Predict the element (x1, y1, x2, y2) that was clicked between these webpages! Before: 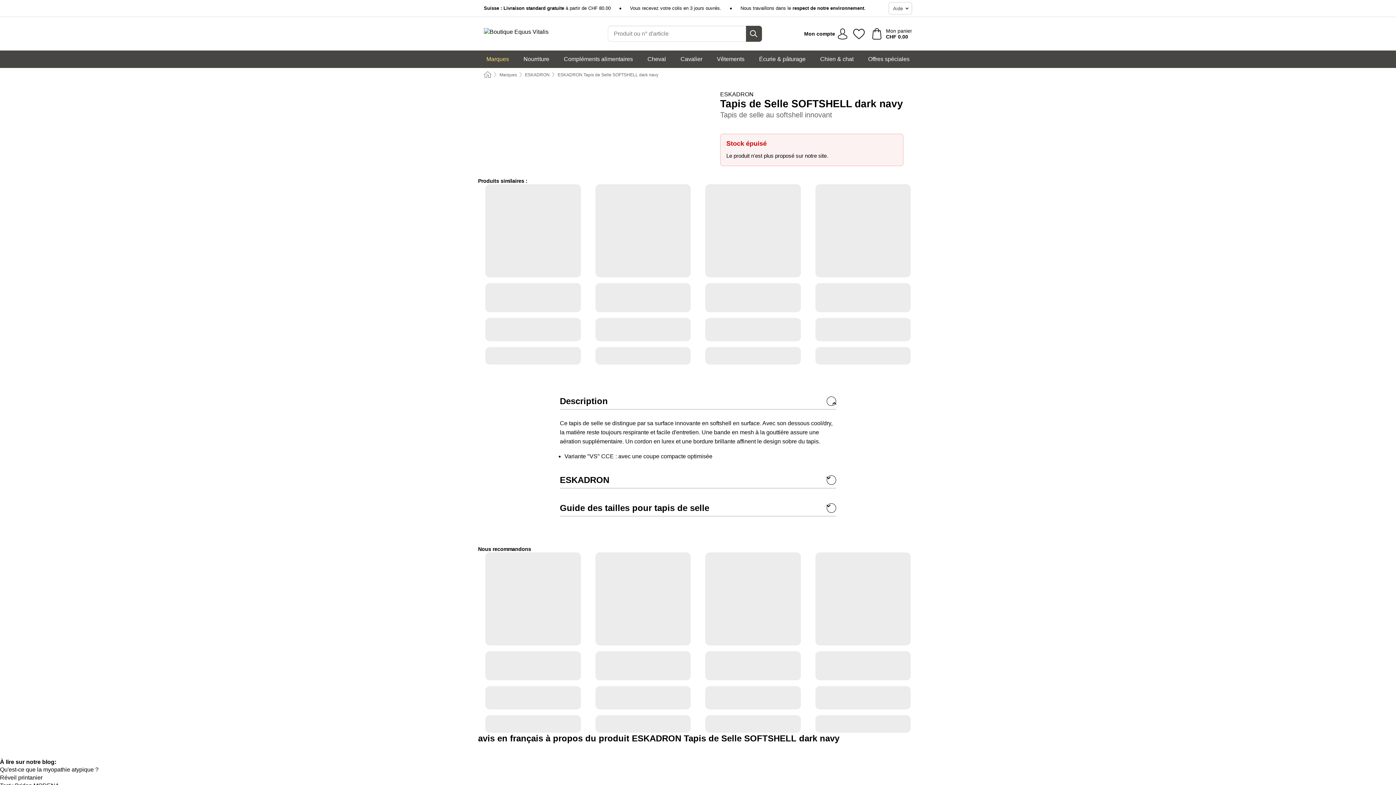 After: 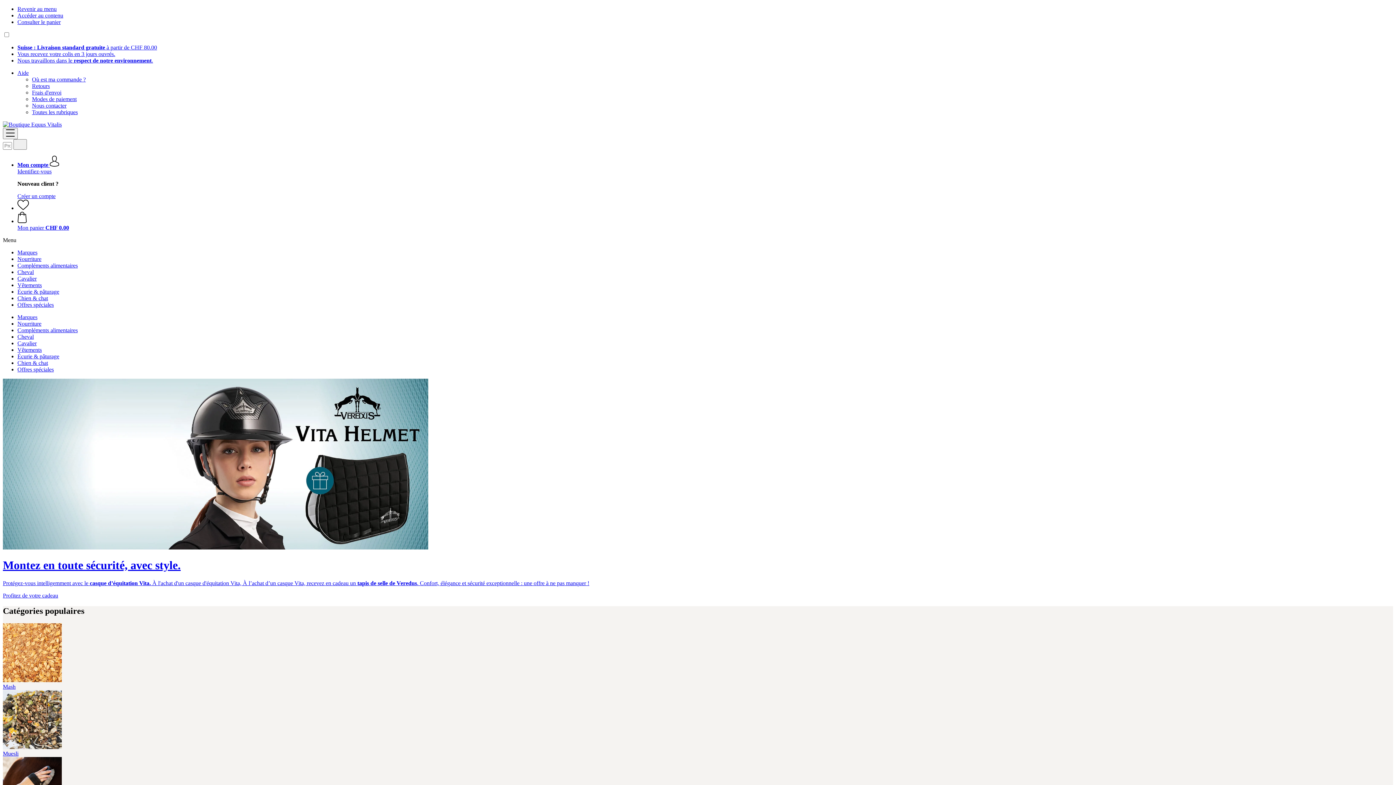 Action: bbox: (481, 26, 566, 37)